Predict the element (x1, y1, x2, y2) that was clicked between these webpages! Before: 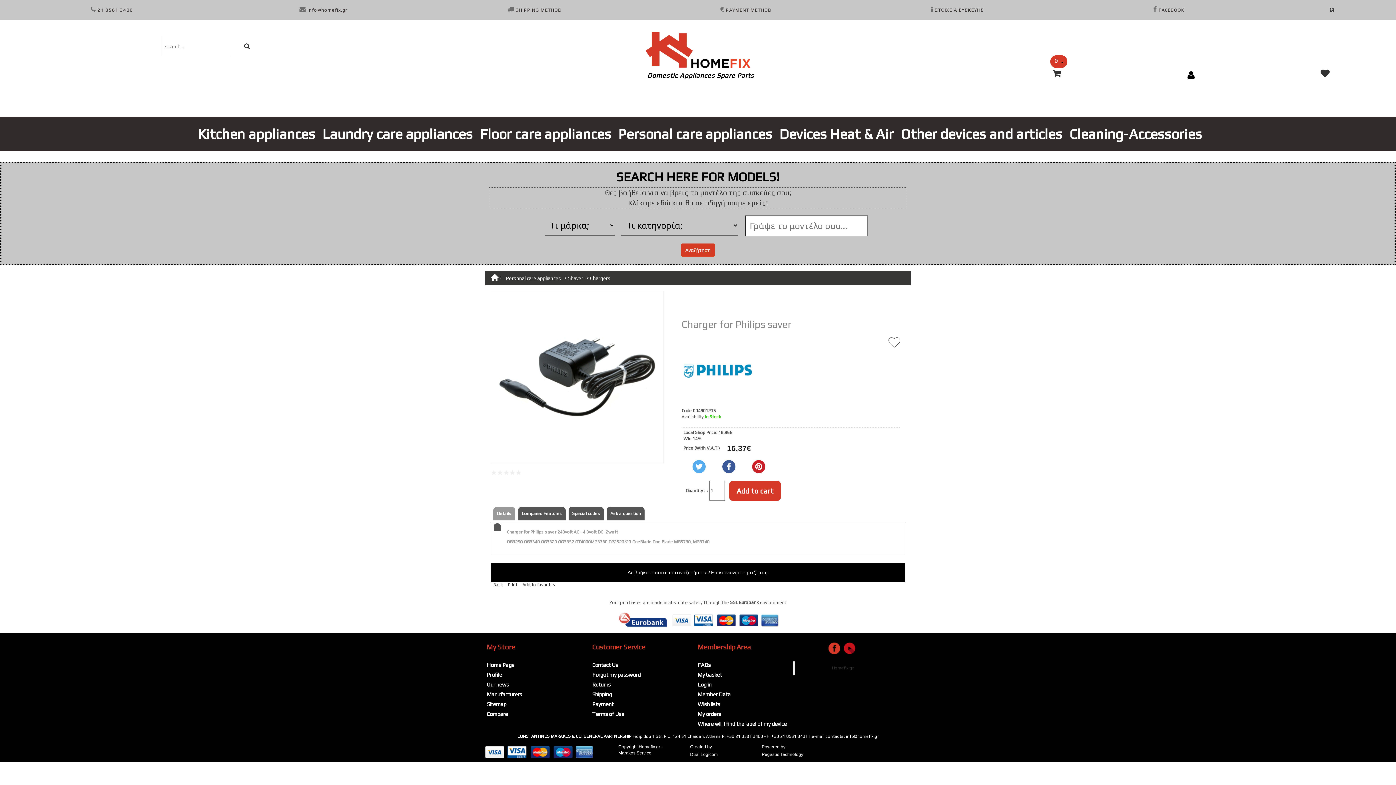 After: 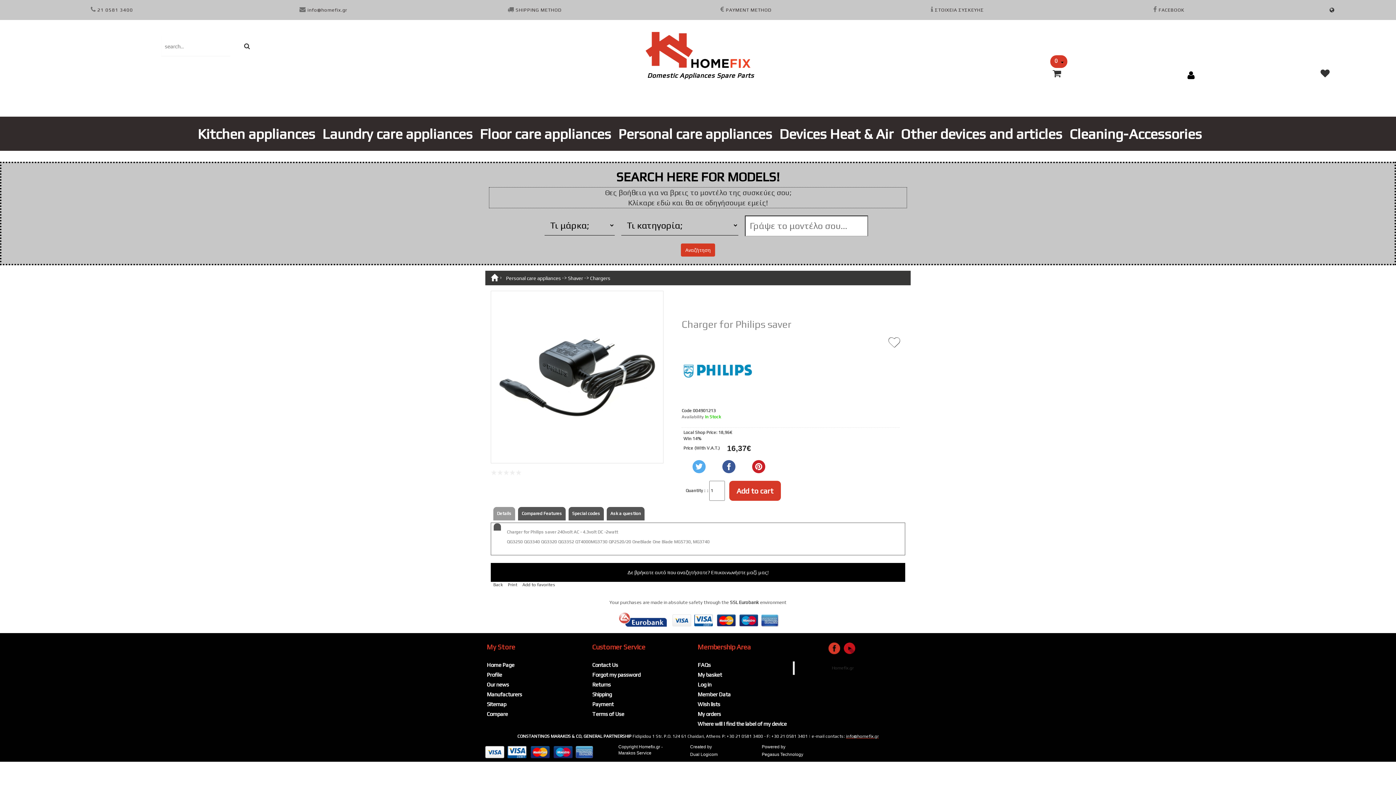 Action: label: info@homefix.gr bbox: (846, 734, 878, 739)